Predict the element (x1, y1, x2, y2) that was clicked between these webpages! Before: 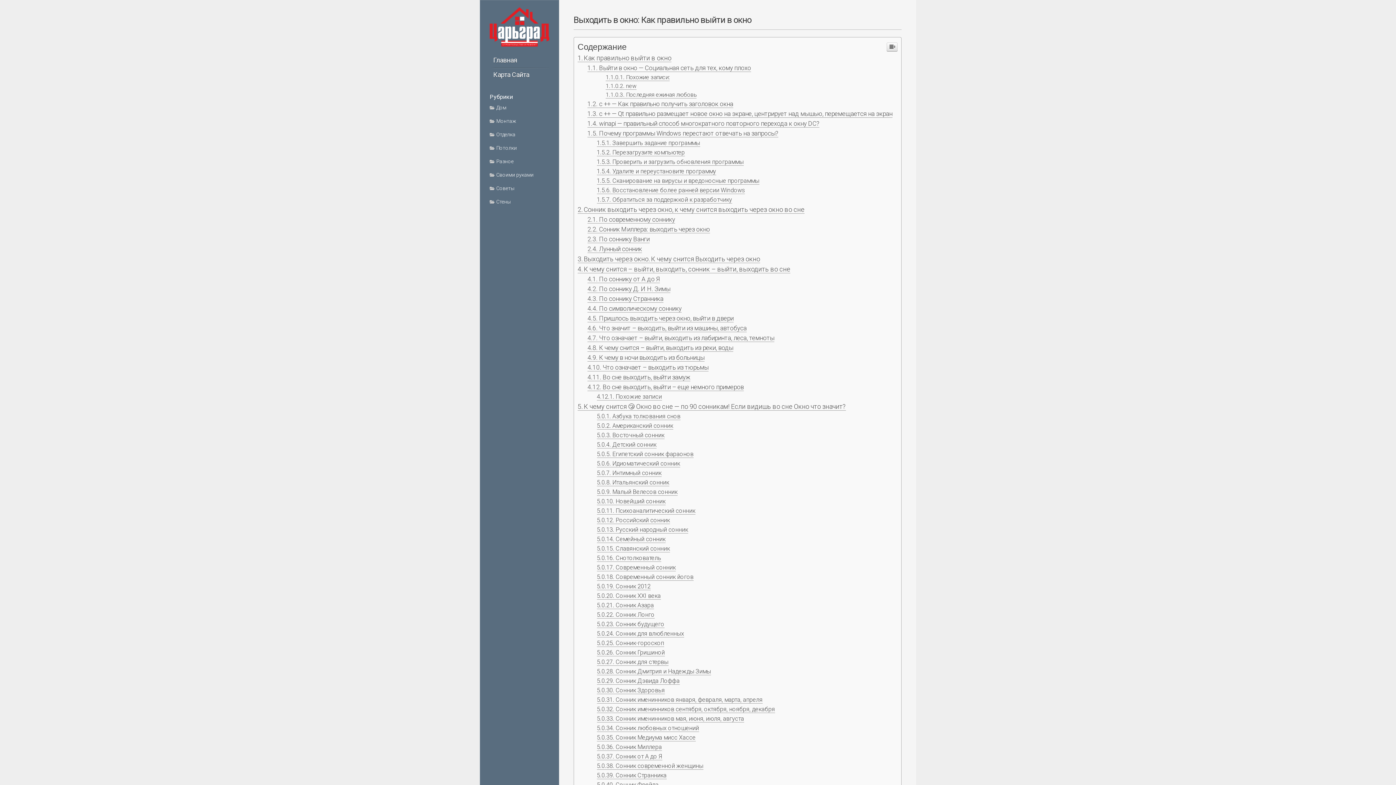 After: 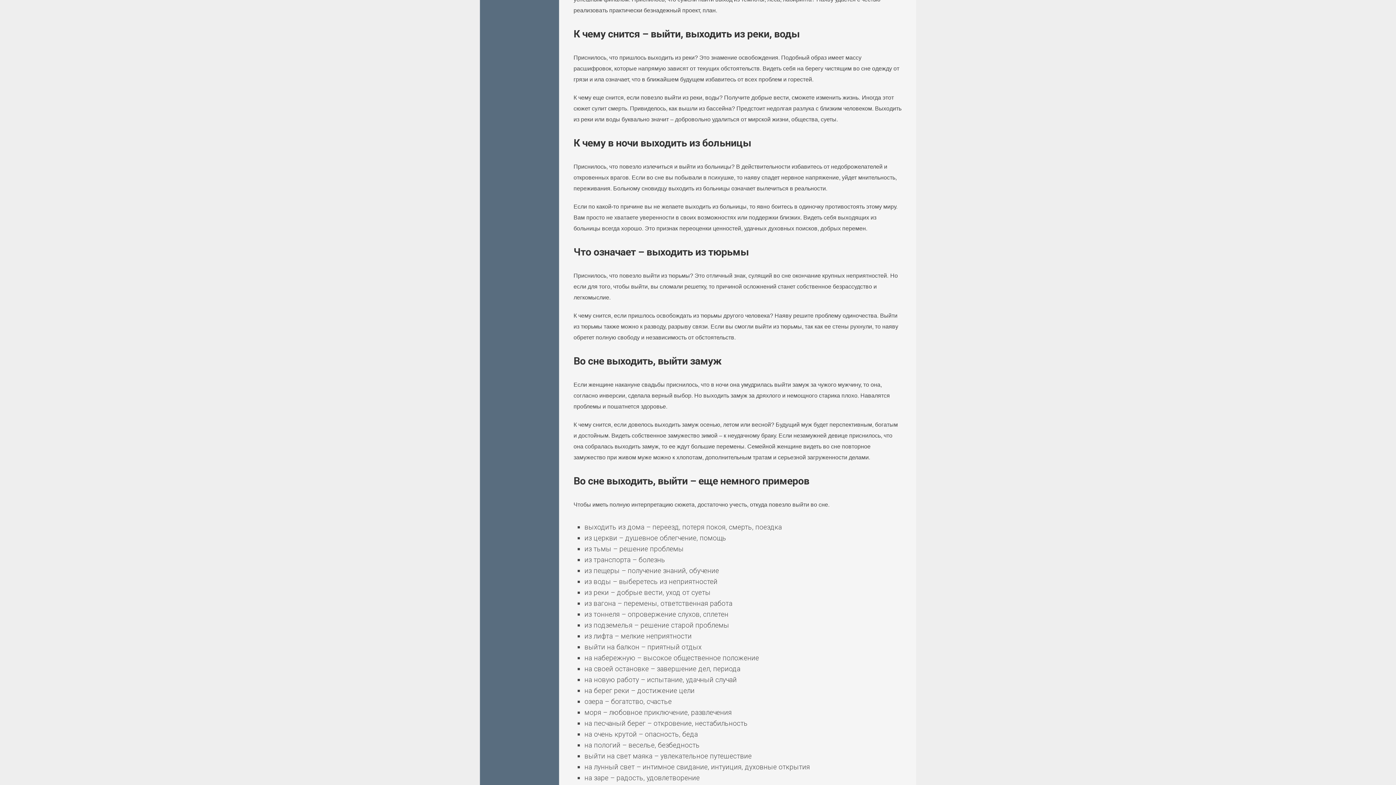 Action: label: Американский сонник bbox: (596, 422, 673, 429)